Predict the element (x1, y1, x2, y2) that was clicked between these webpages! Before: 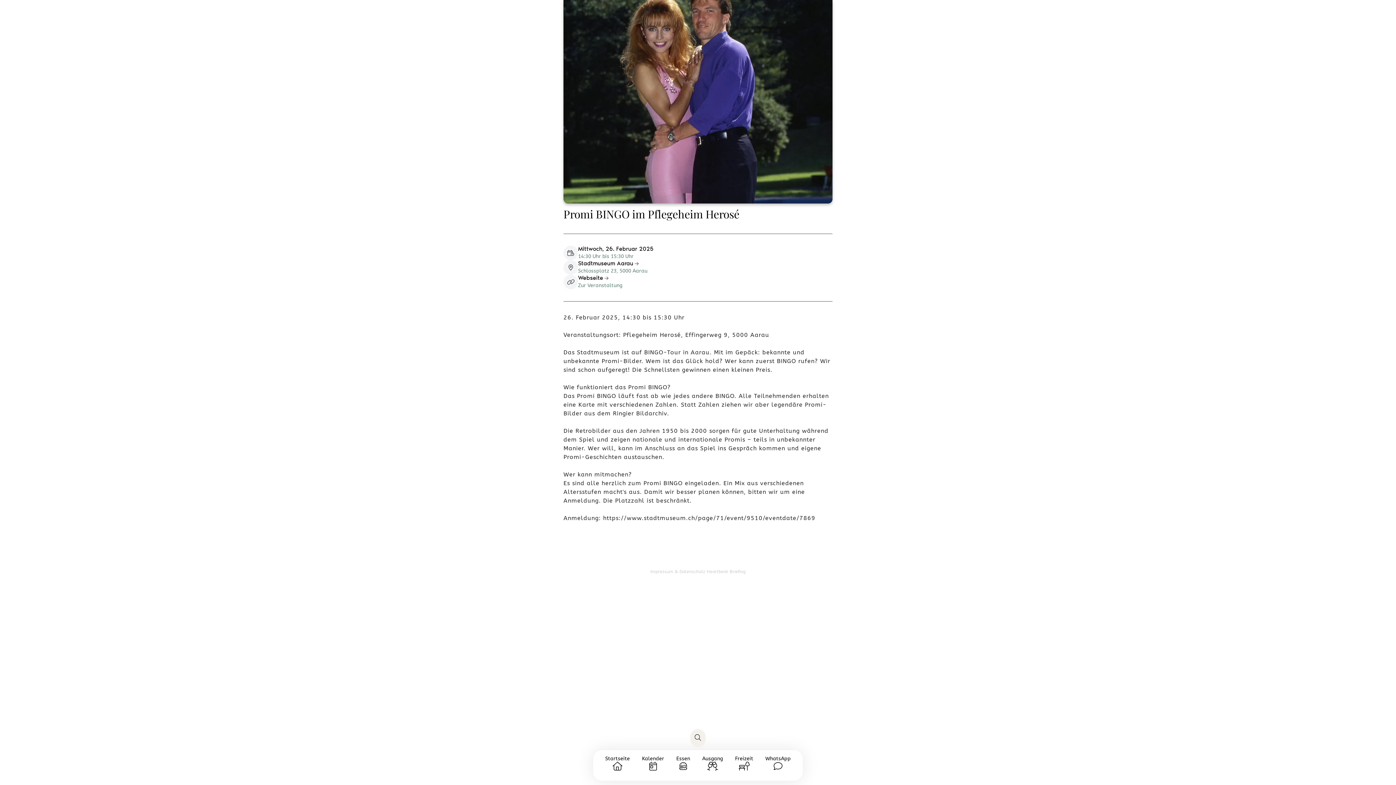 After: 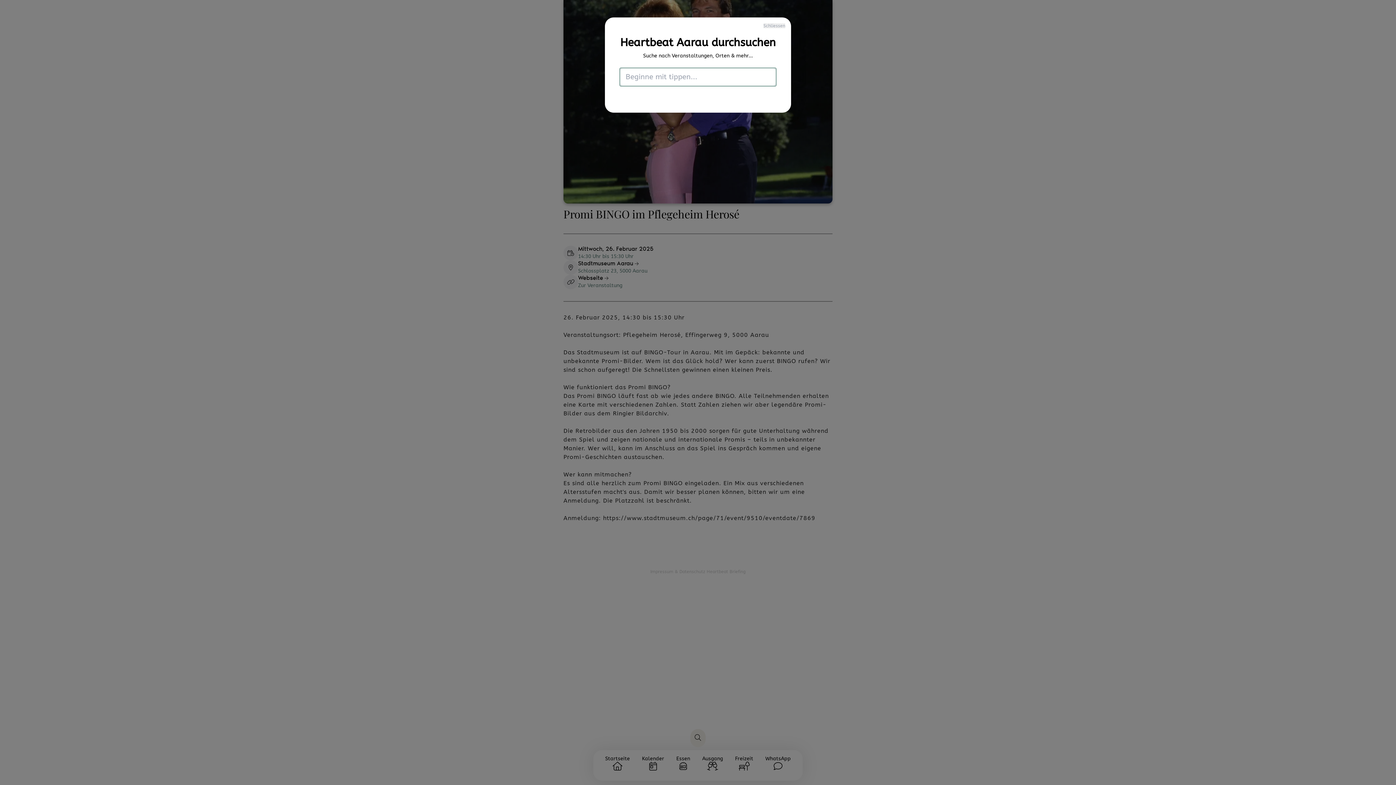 Action: label: Suche öffnen bbox: (690, 729, 705, 747)